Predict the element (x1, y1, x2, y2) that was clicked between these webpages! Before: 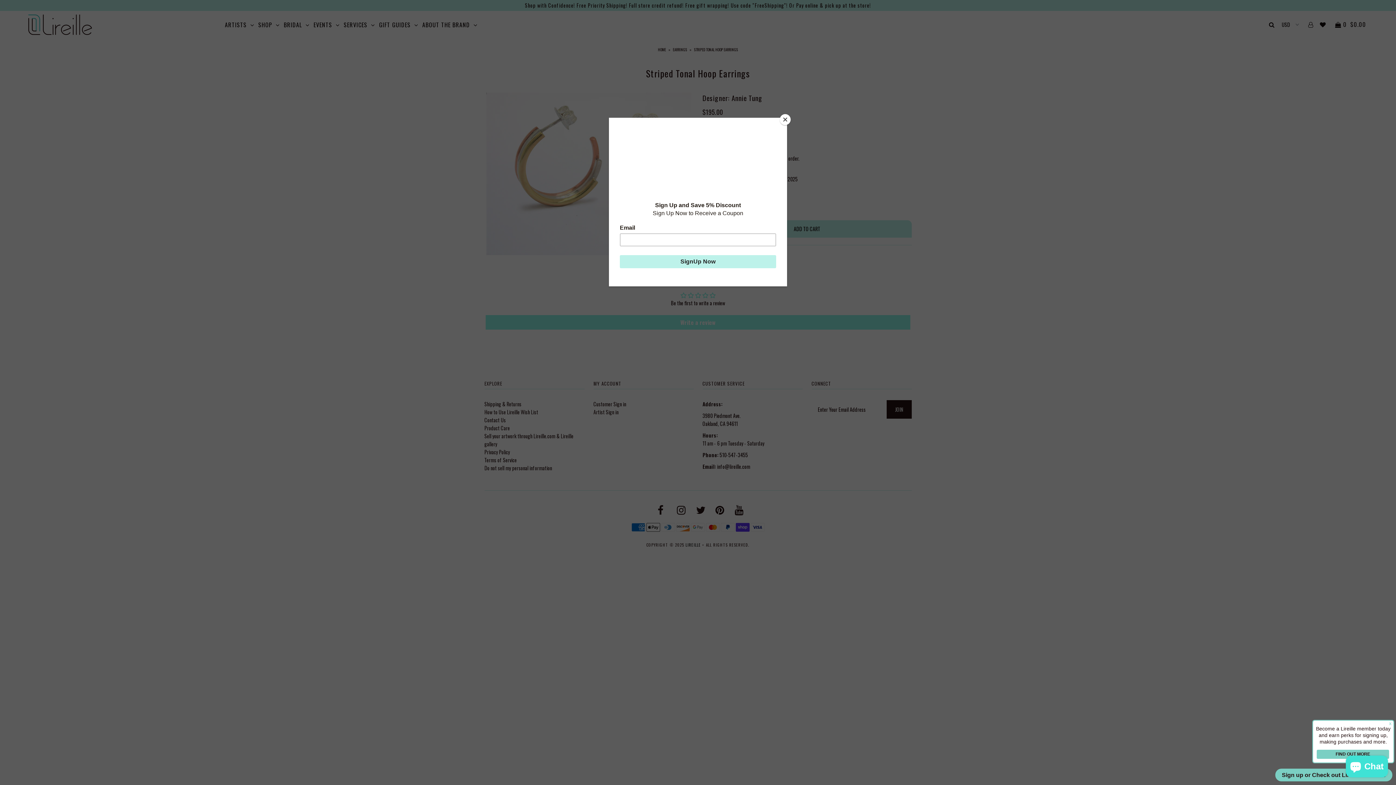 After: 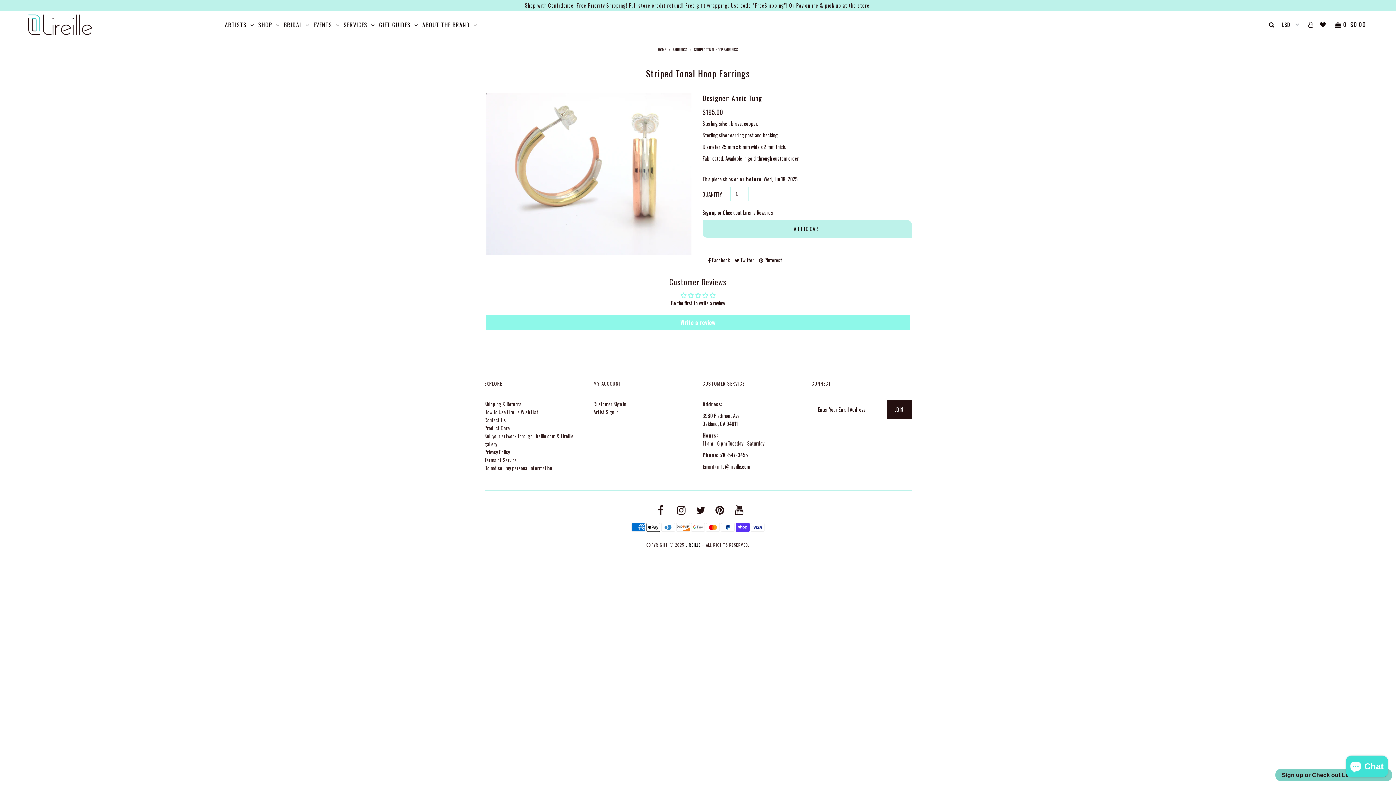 Action: bbox: (780, 114, 790, 125) label: Close